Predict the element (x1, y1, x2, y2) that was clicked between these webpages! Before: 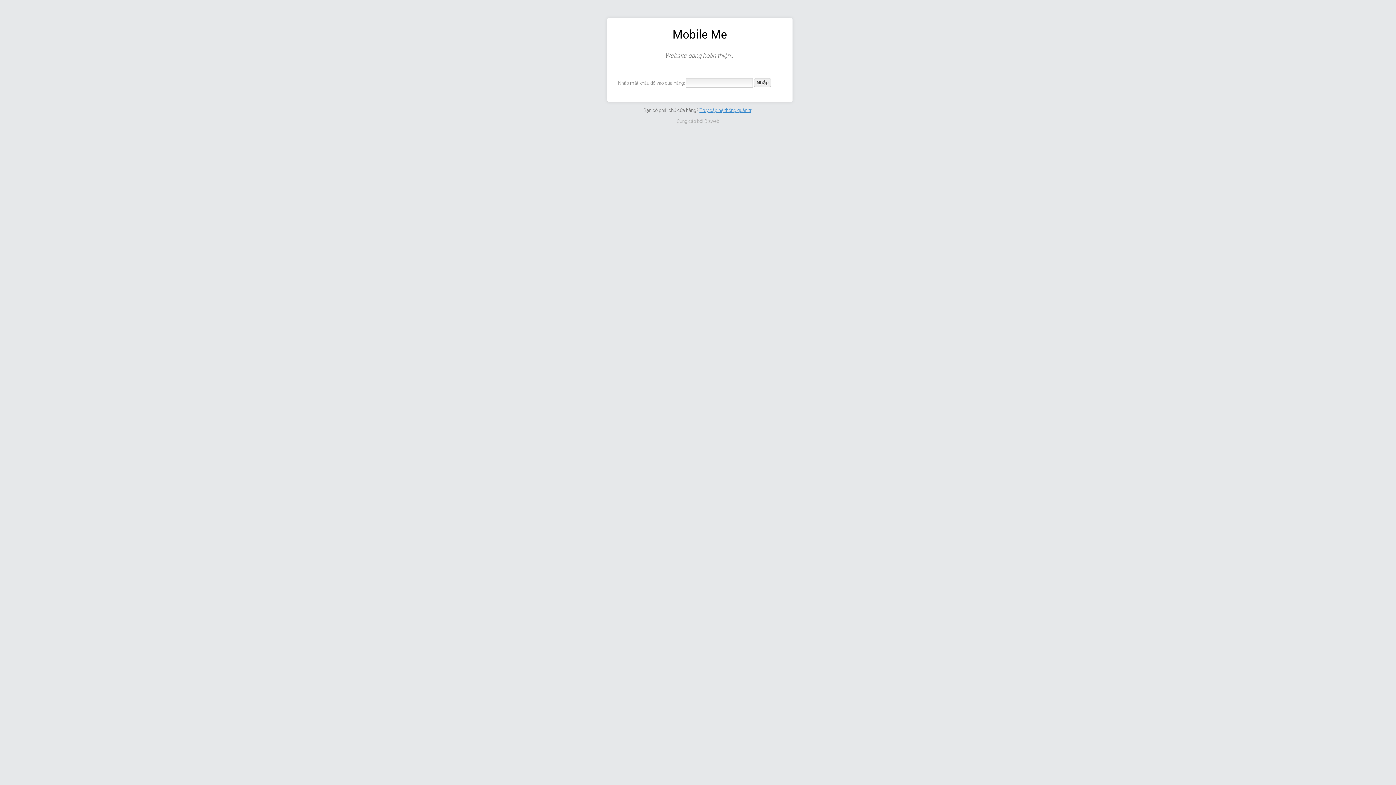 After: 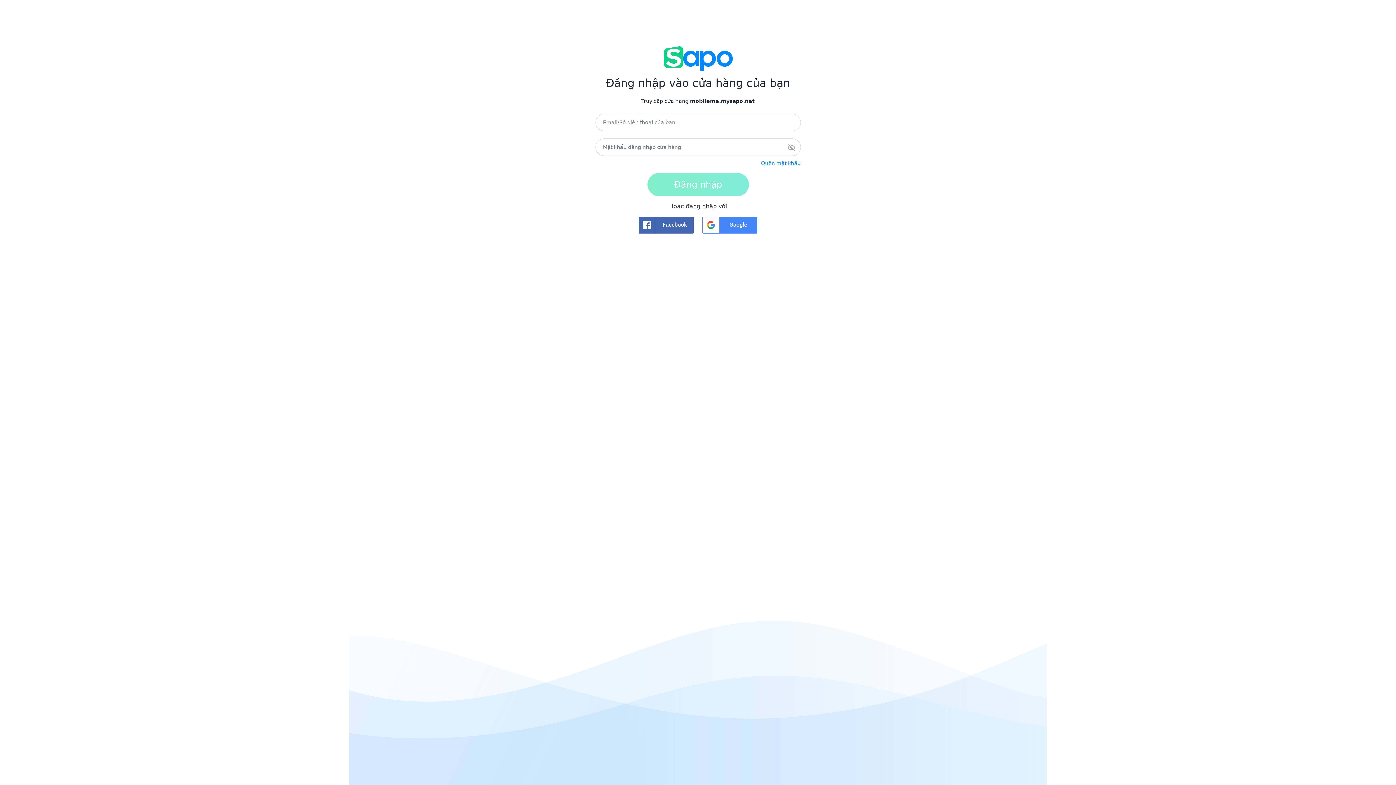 Action: bbox: (699, 107, 752, 112) label: Truy cập hệ thống quản trị